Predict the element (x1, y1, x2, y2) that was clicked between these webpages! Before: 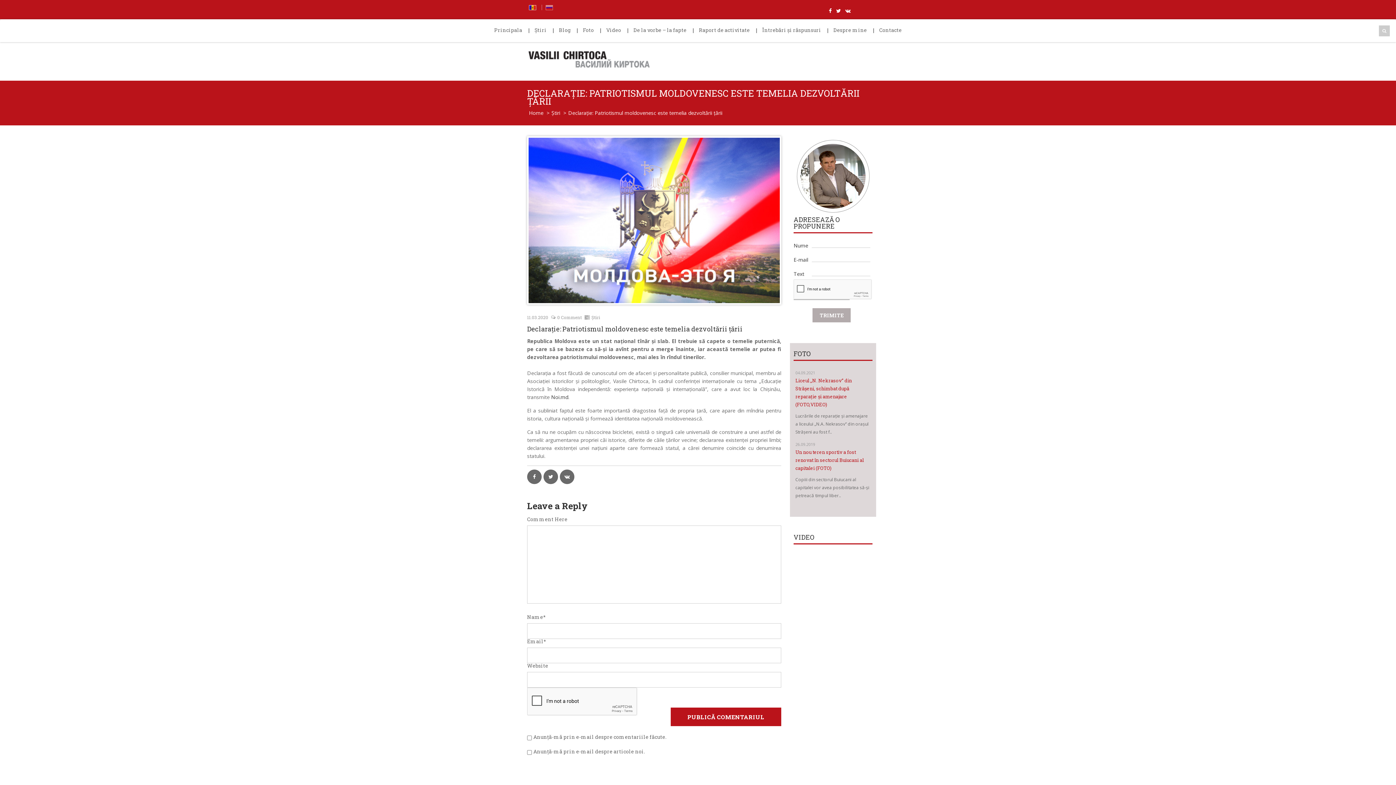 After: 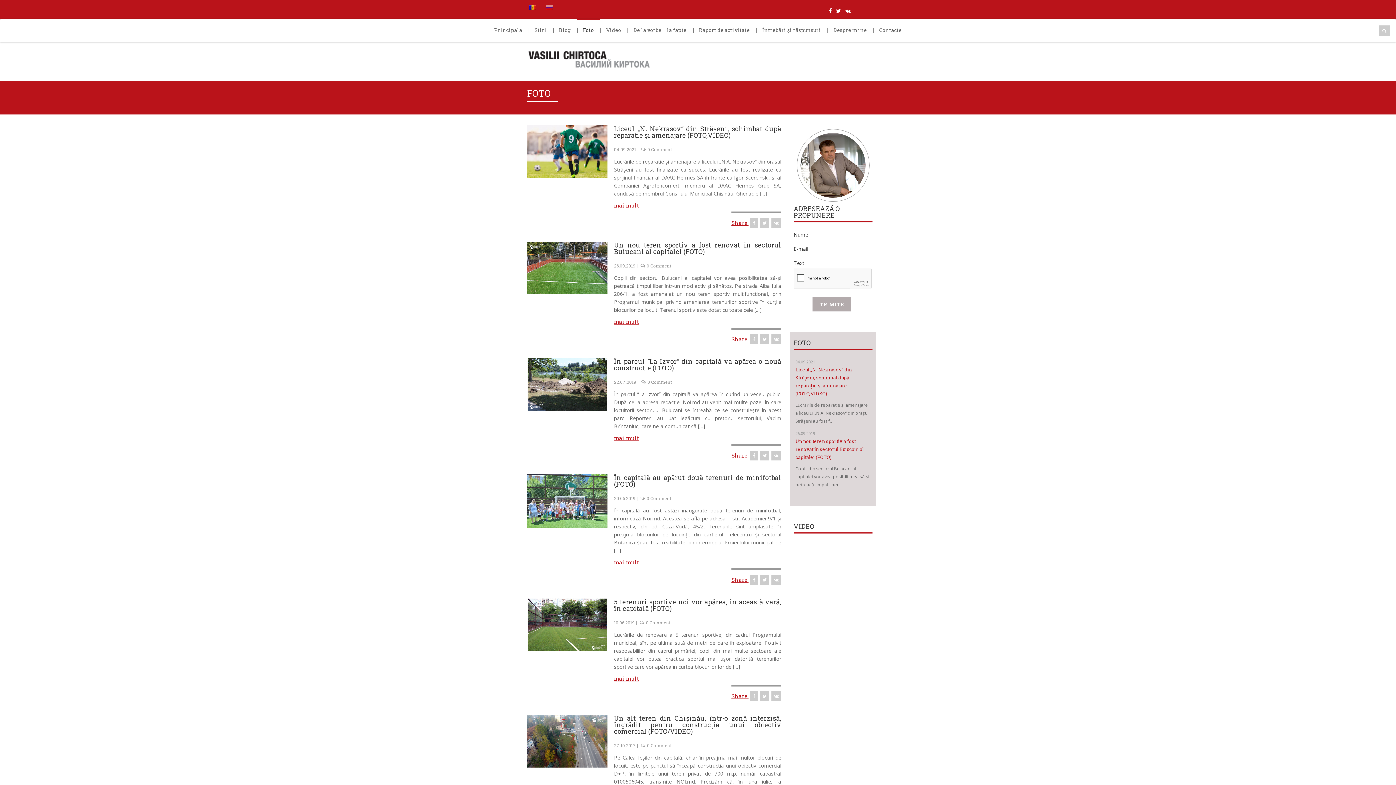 Action: label: Foto bbox: (576, 19, 600, 40)